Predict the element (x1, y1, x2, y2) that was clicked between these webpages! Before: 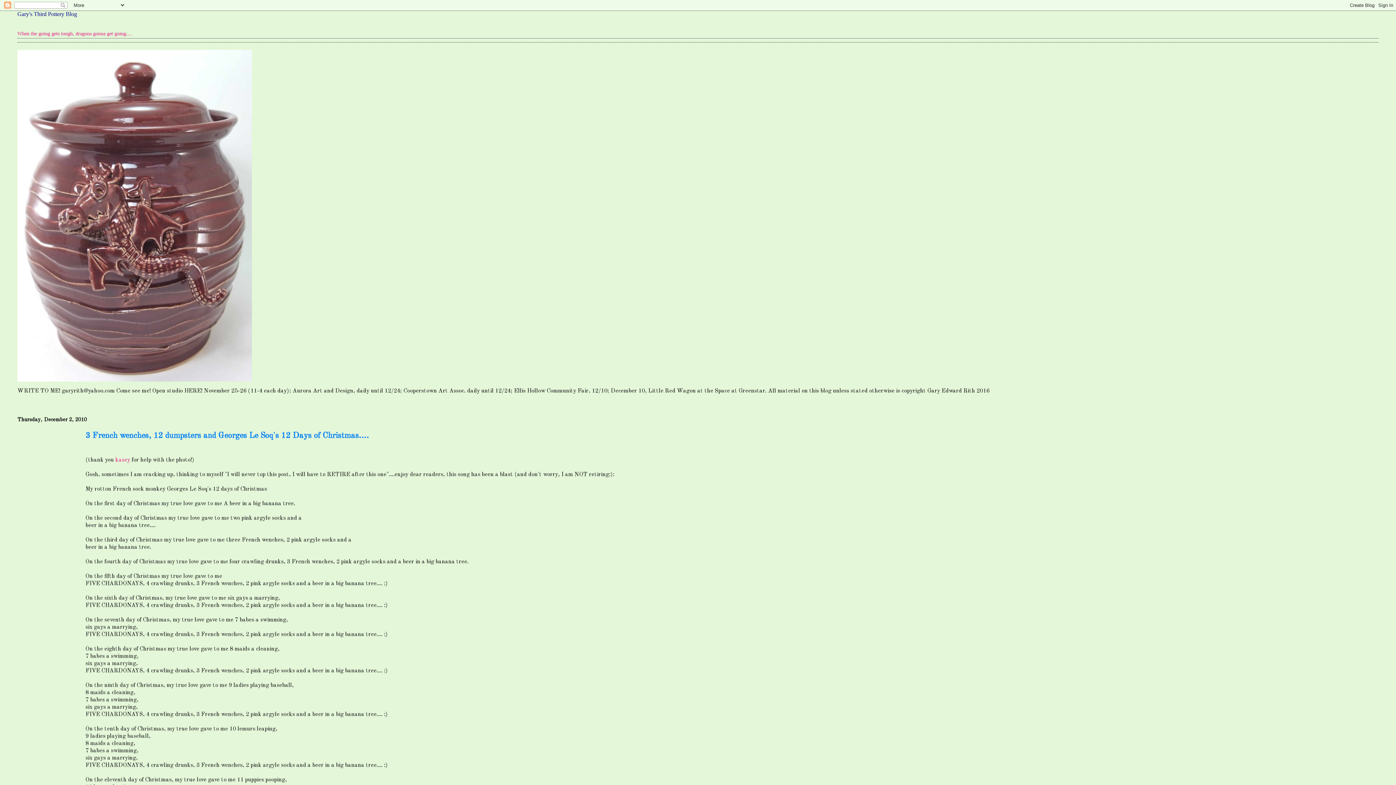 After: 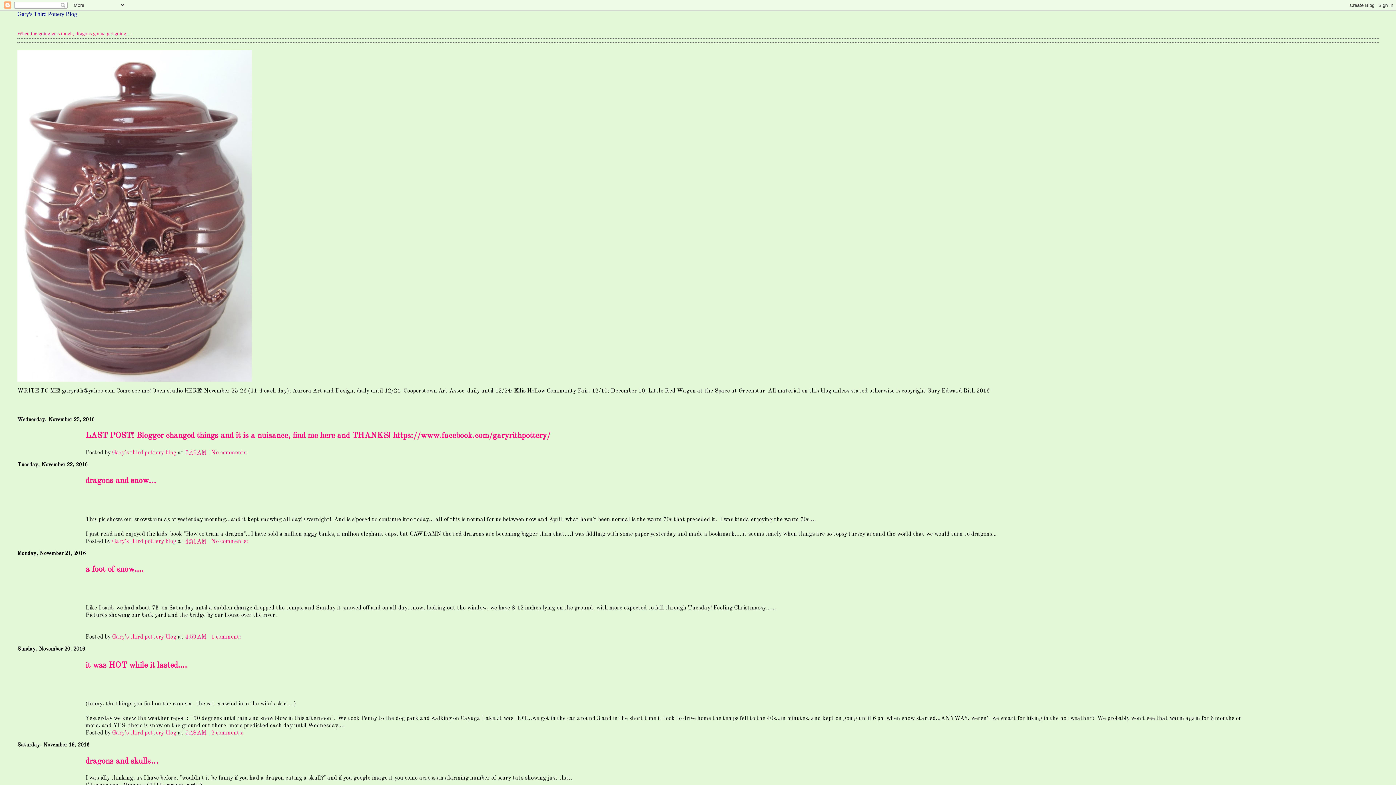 Action: bbox: (17, 49, 1378, 381)